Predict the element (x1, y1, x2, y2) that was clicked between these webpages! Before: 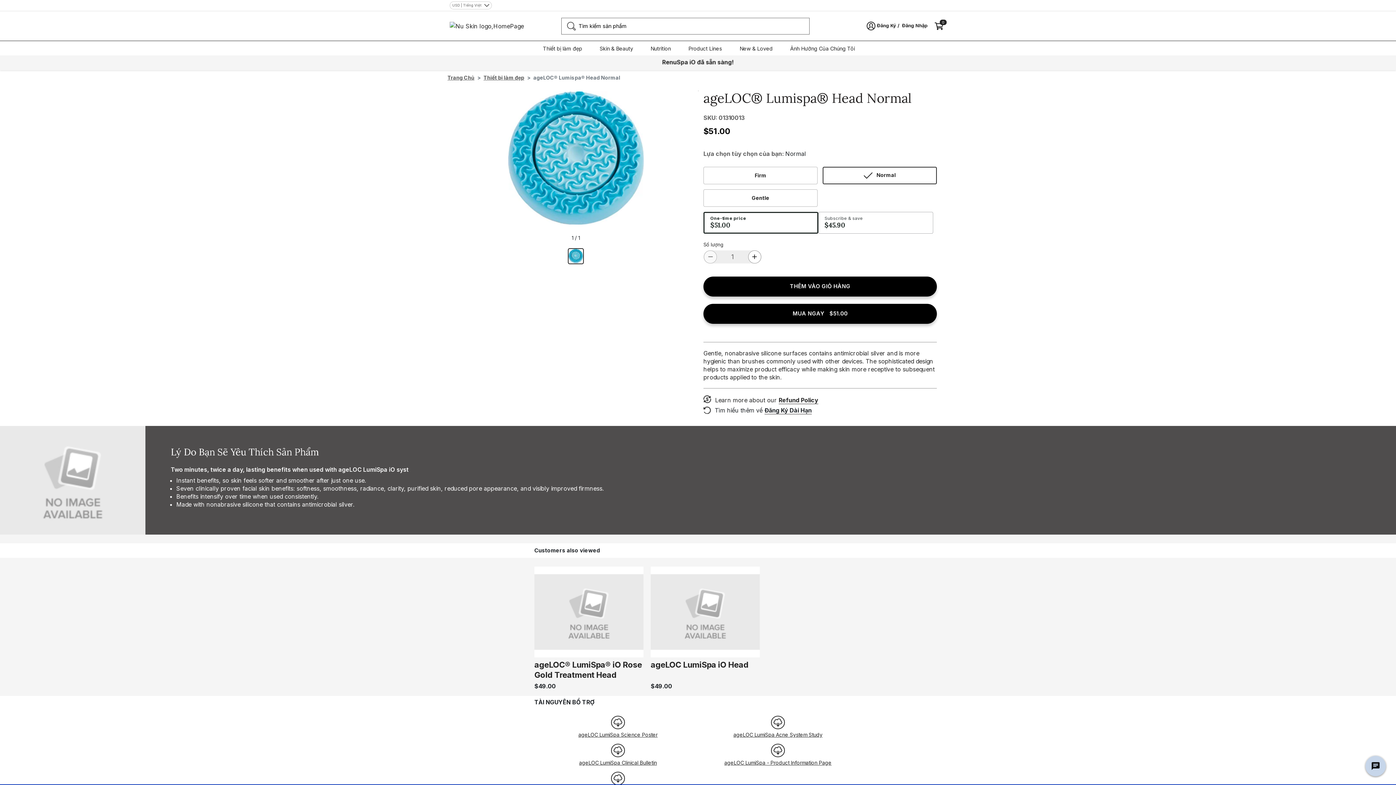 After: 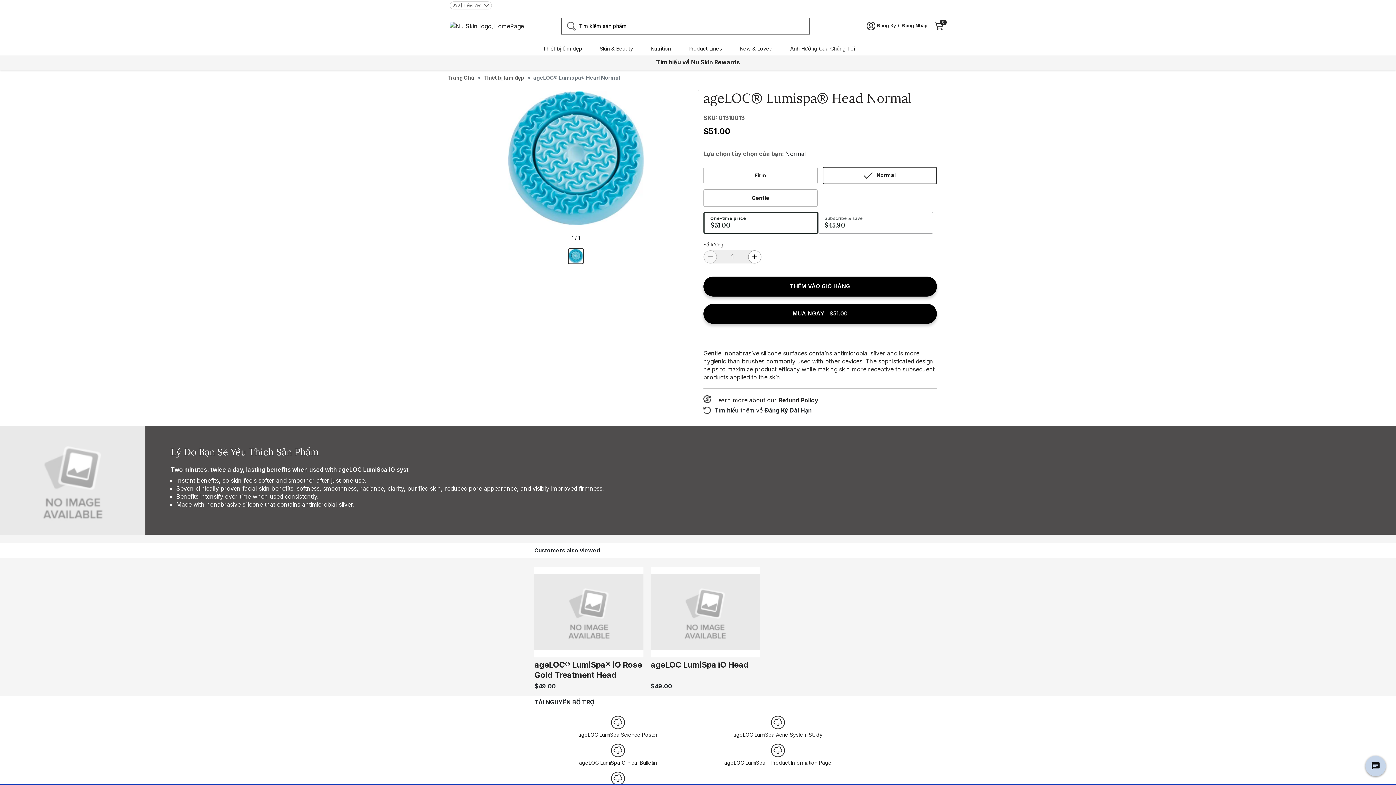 Action: bbox: (822, 166, 937, 184) label:  Normal